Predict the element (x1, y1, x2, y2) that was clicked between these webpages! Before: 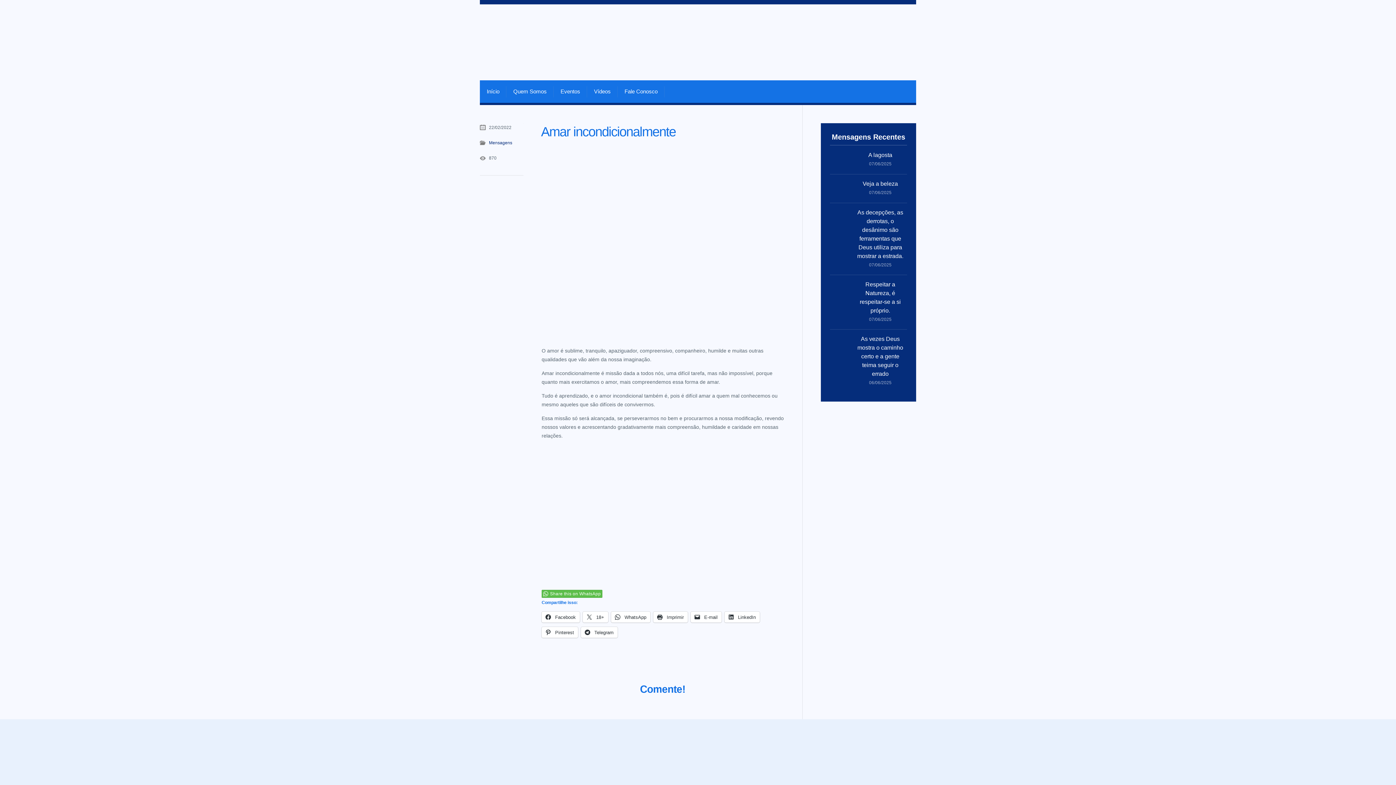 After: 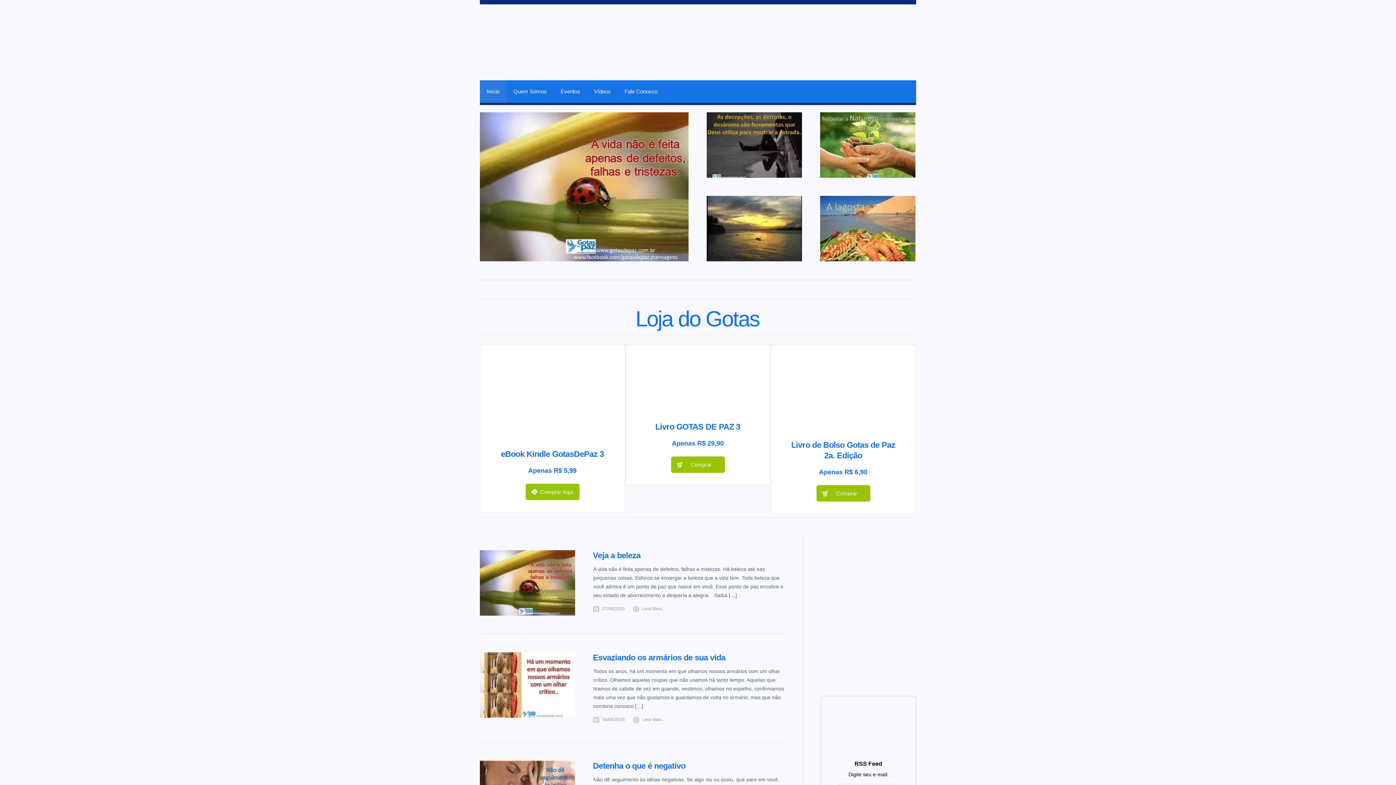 Action: bbox: (489, 13, 584, 68)